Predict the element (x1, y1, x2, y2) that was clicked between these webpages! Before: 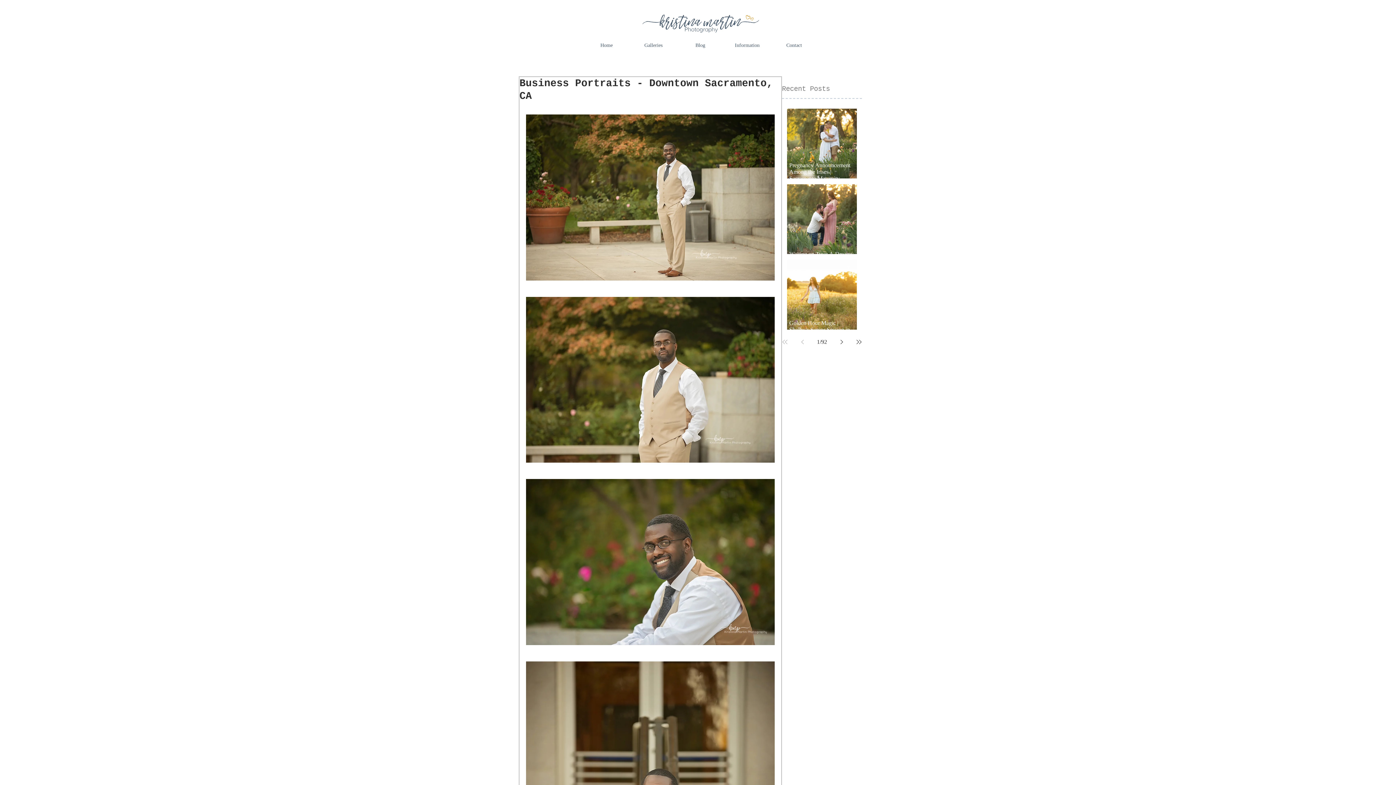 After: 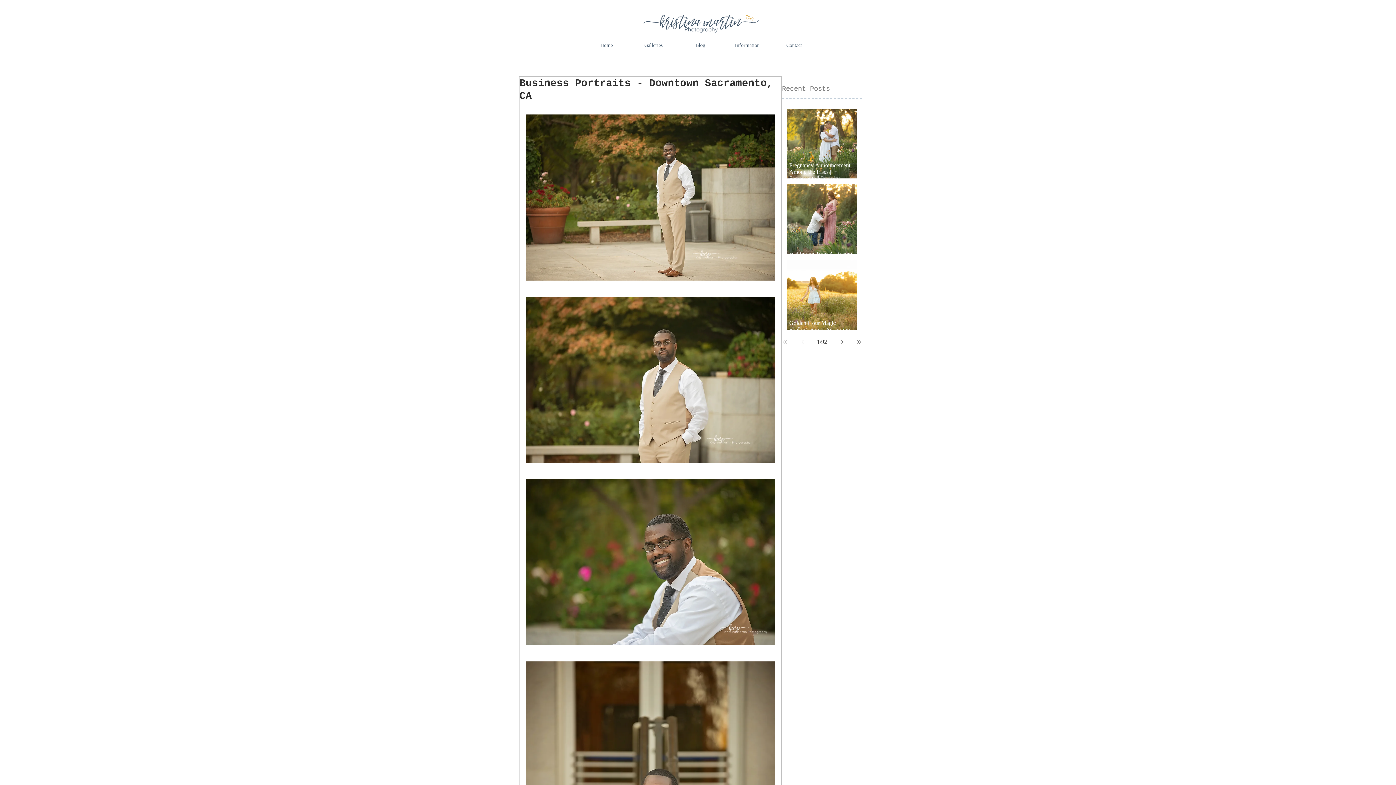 Action: label: Previous page bbox: (796, 335, 809, 348)